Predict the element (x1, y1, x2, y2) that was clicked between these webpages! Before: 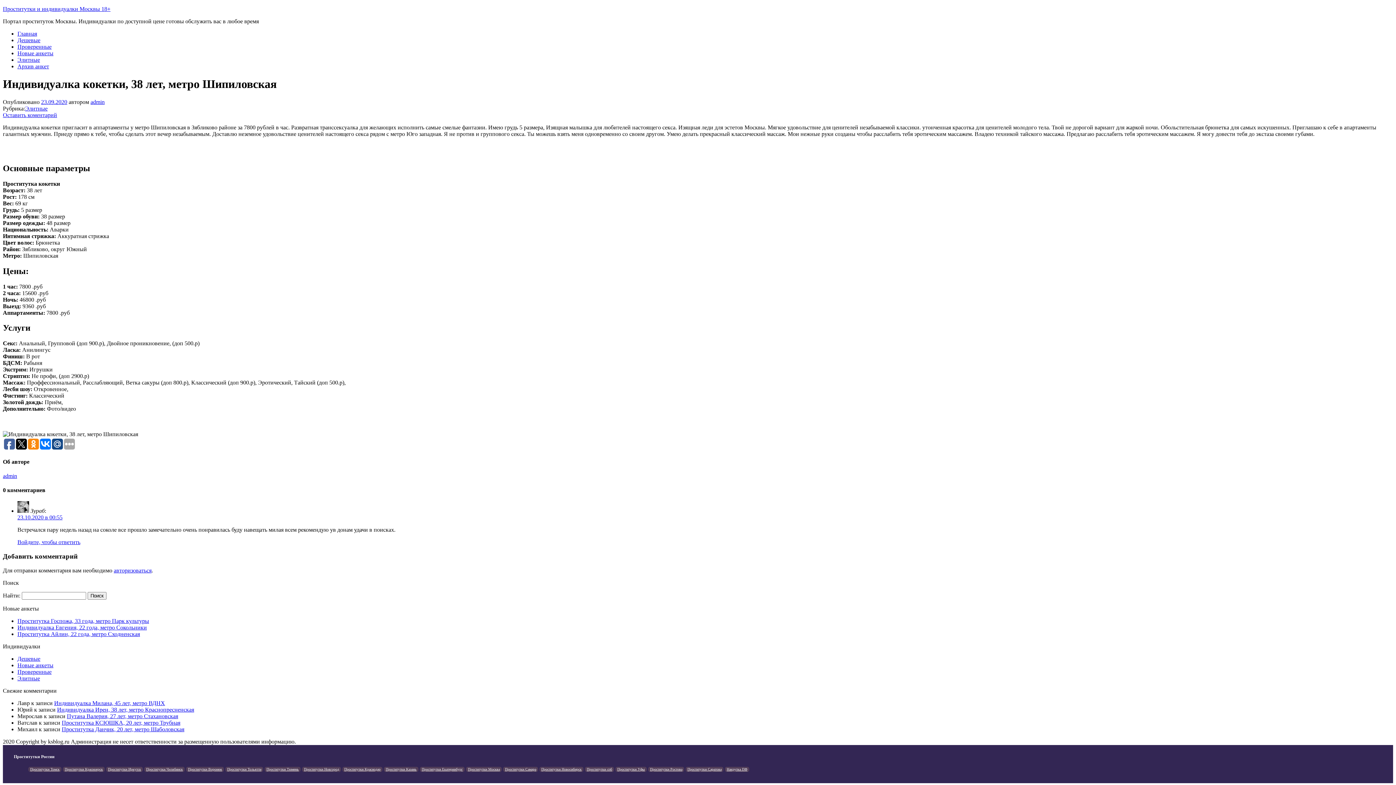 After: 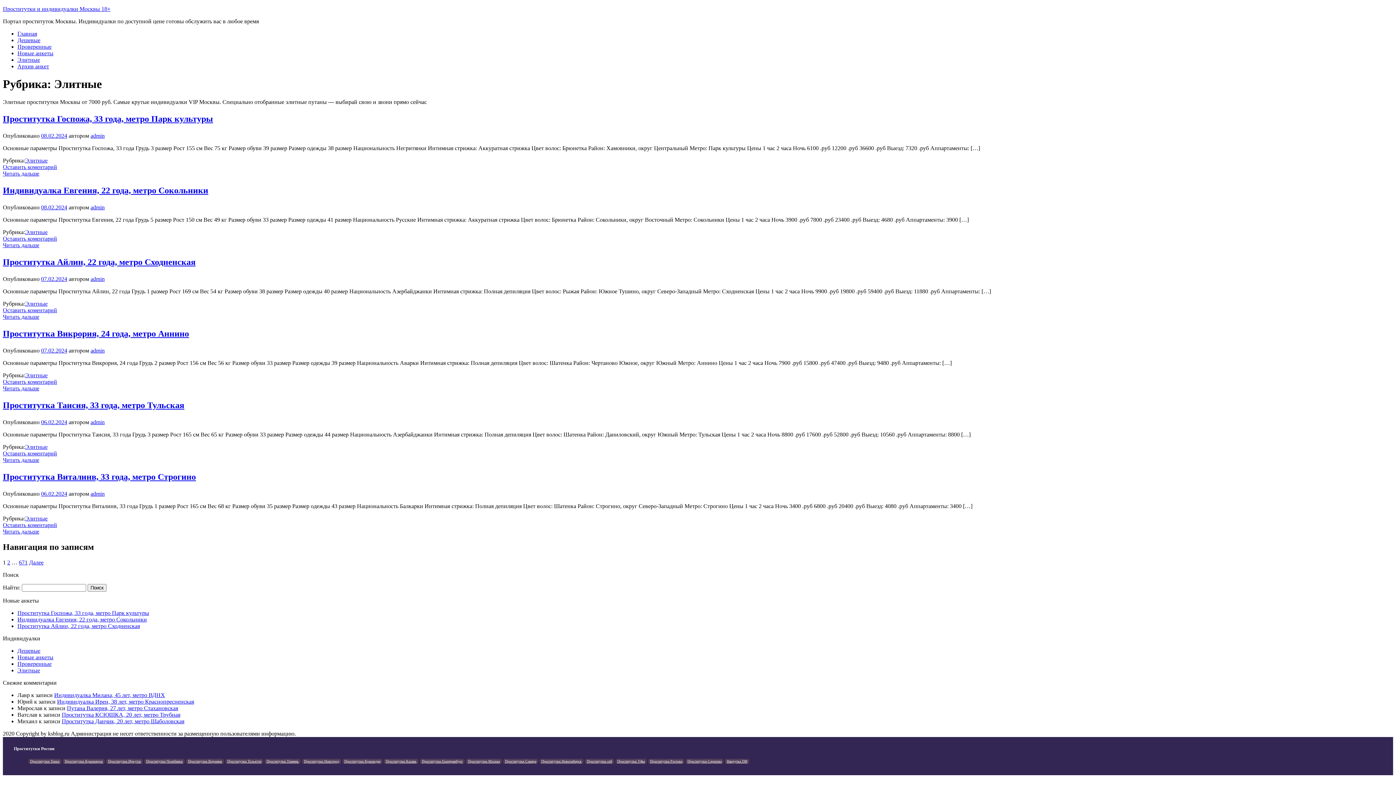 Action: label: Элитные bbox: (17, 56, 40, 62)